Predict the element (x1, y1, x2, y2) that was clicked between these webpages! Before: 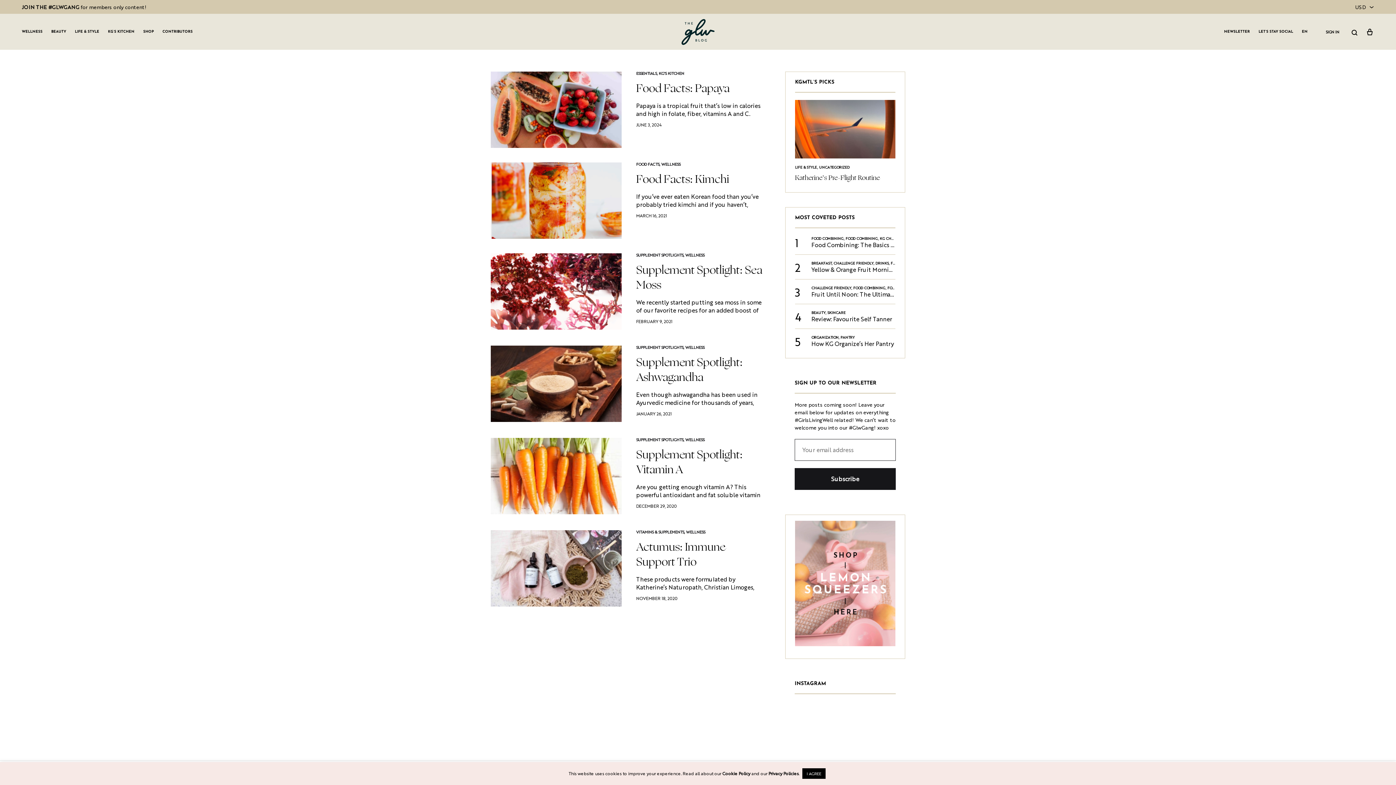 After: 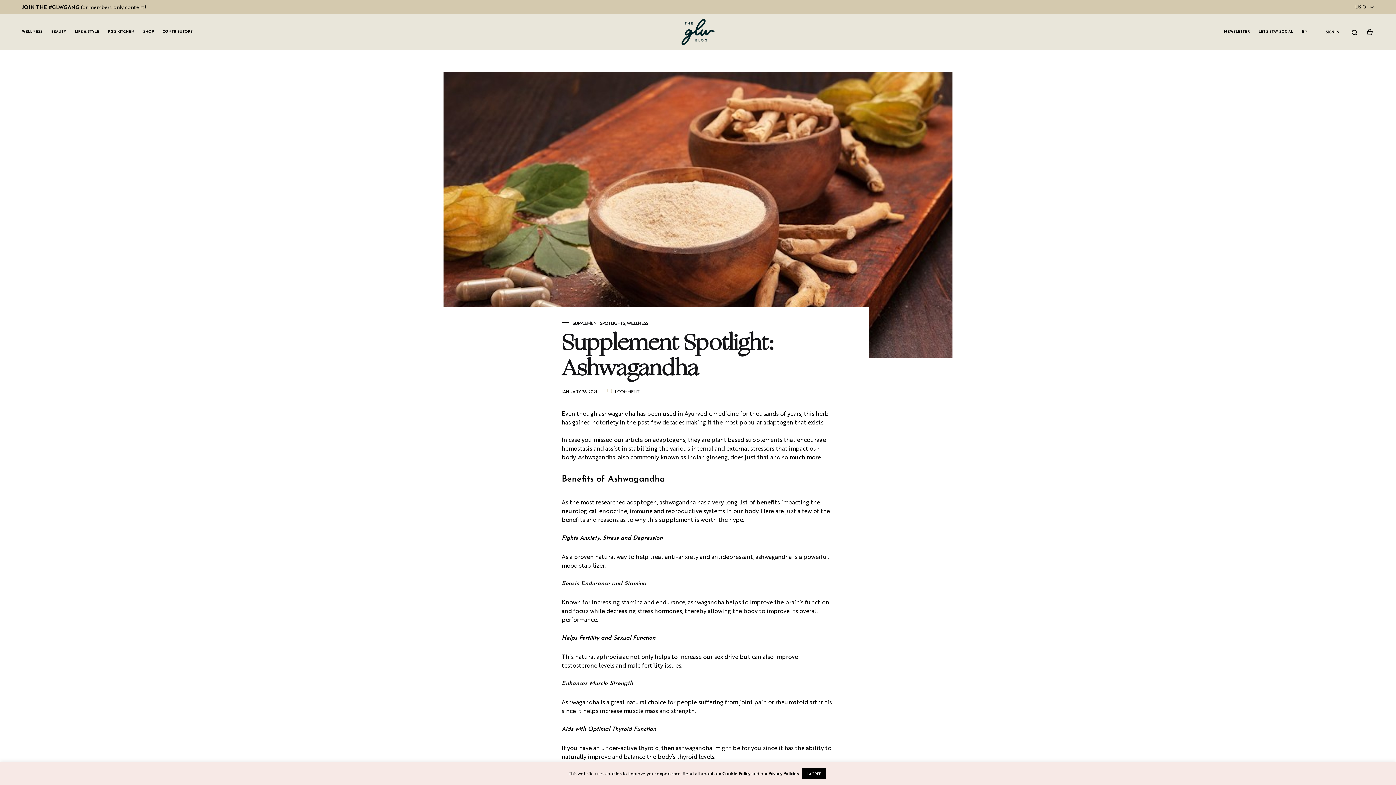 Action: bbox: (636, 410, 672, 416) label: JANUARY 26, 2021